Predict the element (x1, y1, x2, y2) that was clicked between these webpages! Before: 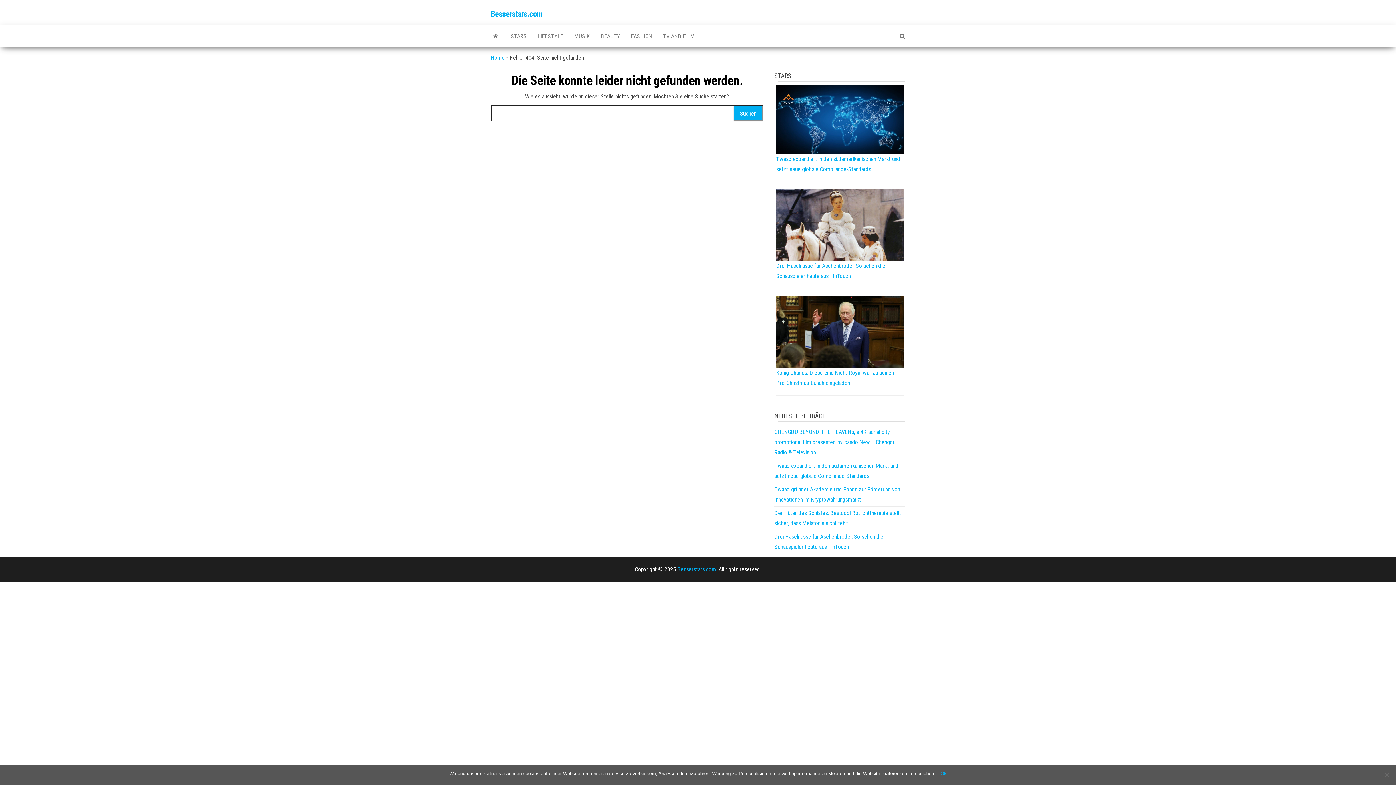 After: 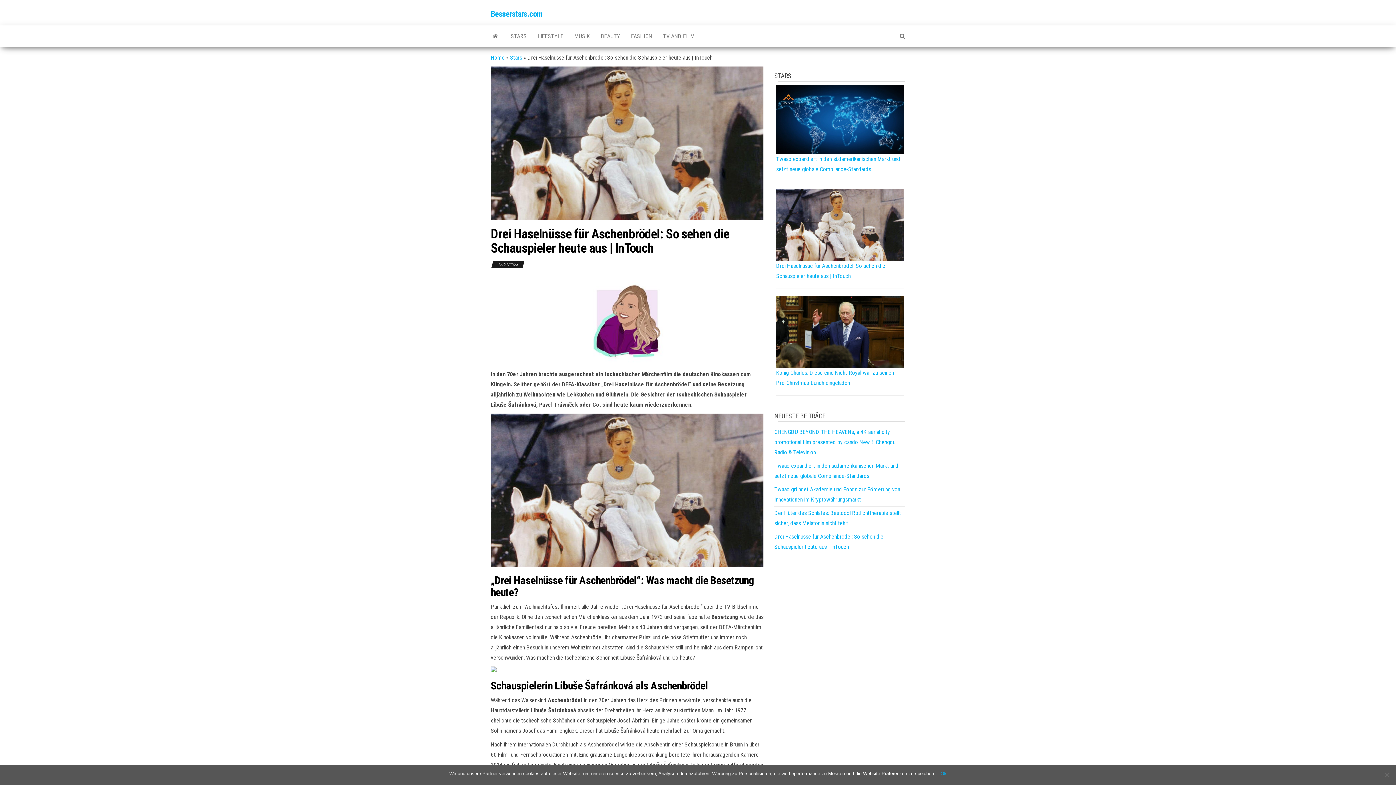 Action: bbox: (776, 221, 903, 228)